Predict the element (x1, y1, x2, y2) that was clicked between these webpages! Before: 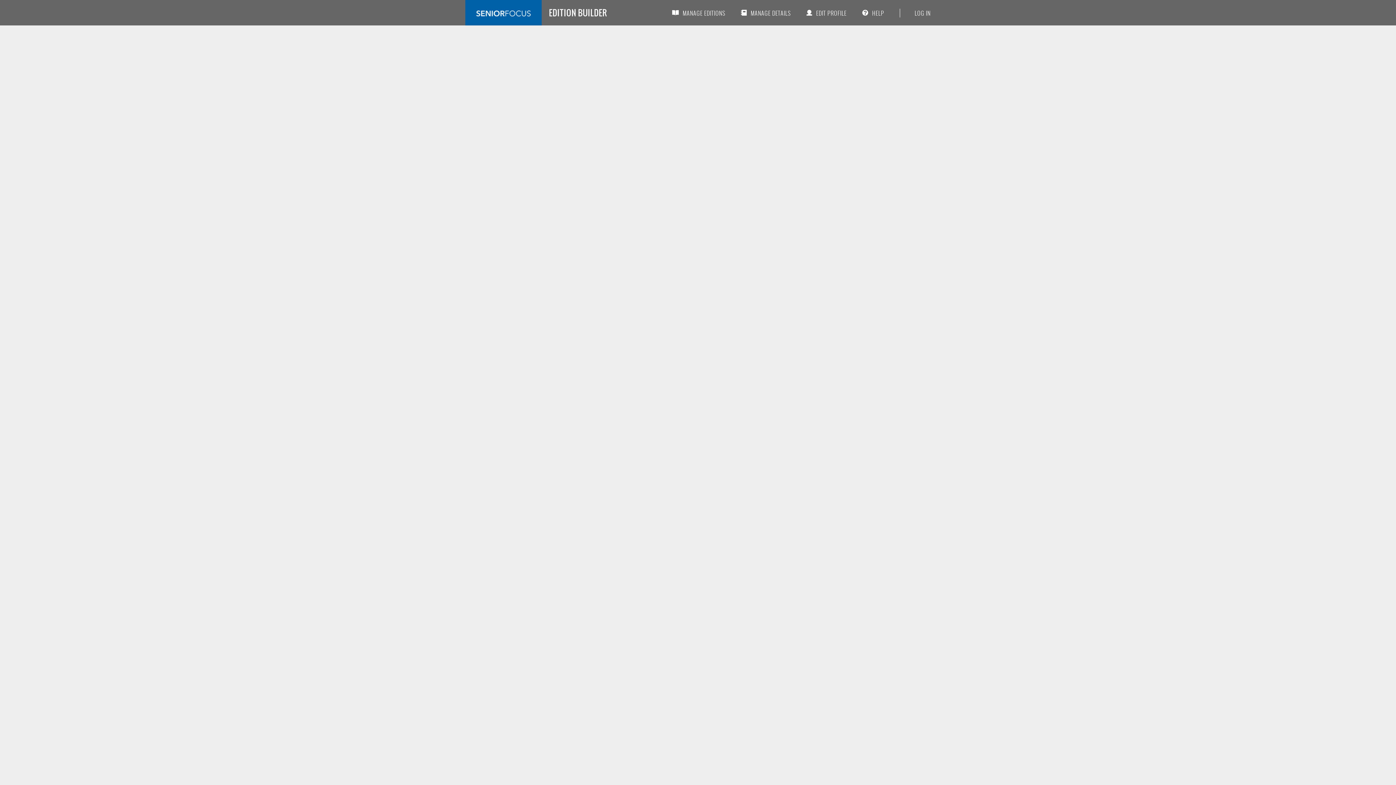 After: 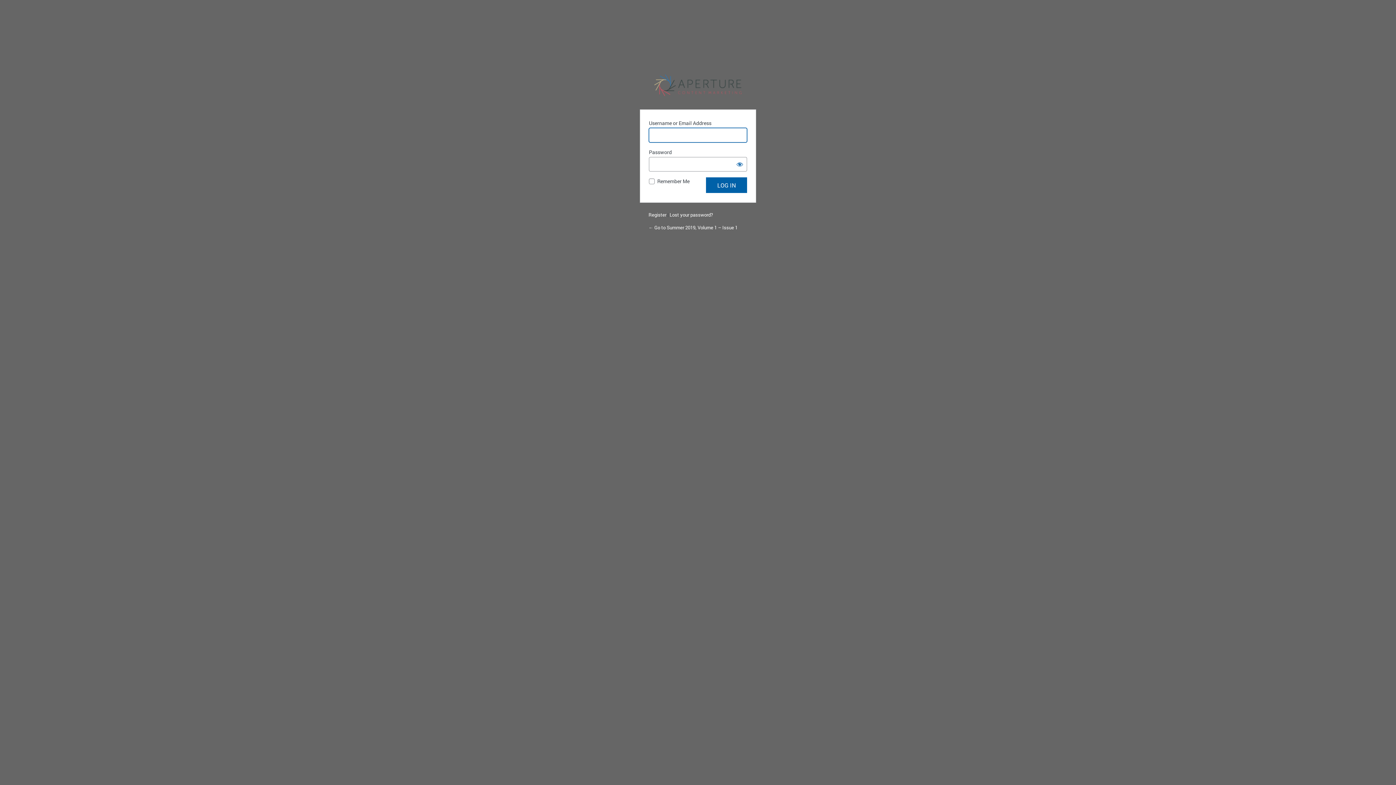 Action: label: LOG IN bbox: (900, 8, 930, 17)